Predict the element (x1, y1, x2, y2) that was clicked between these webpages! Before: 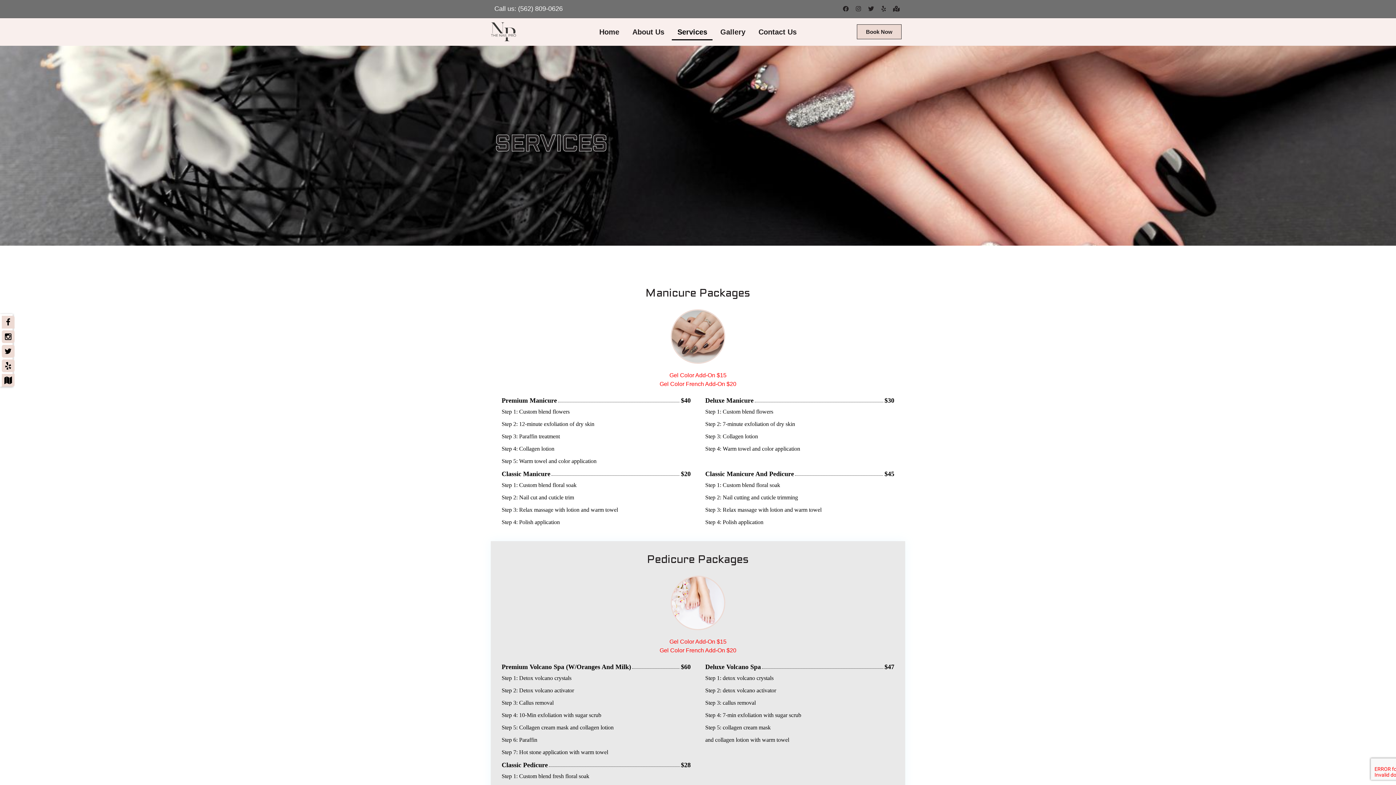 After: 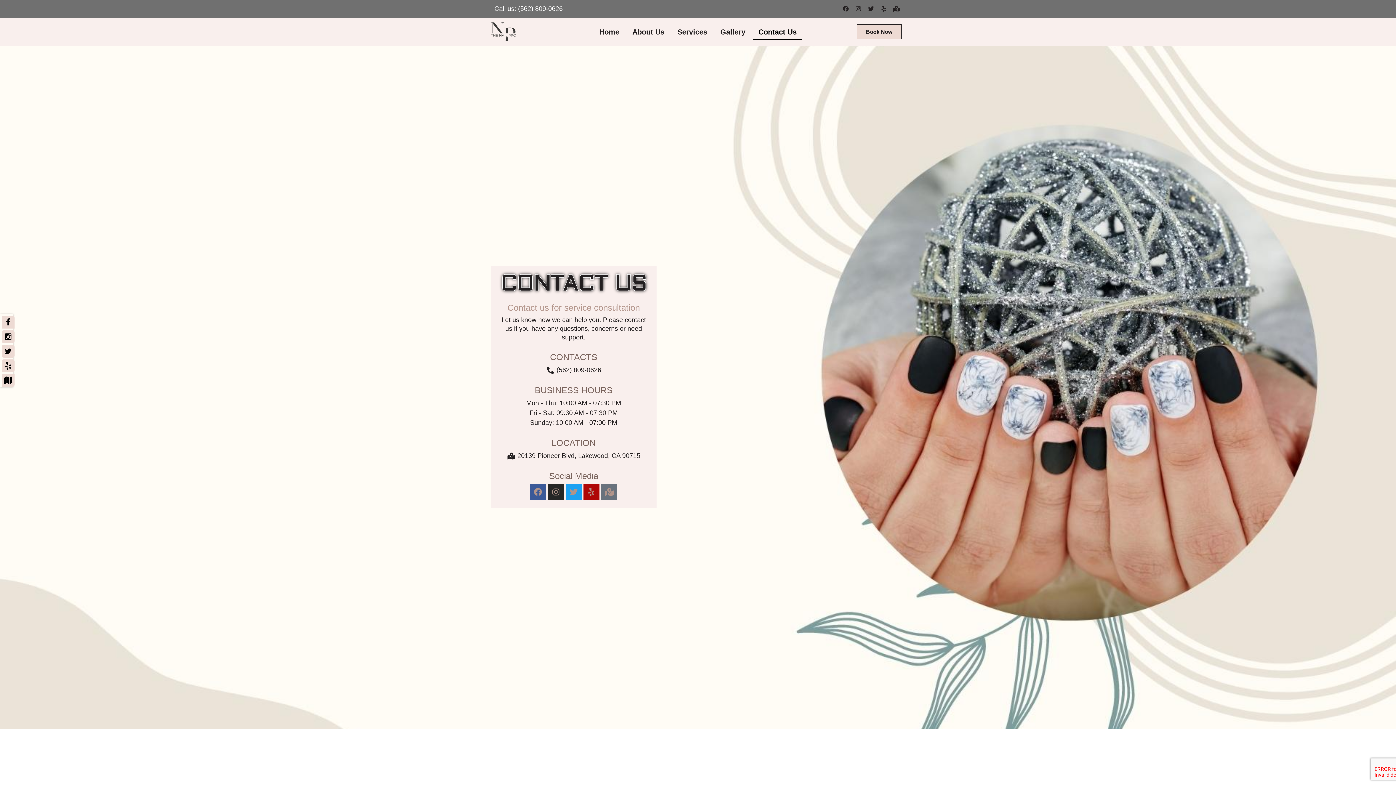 Action: bbox: (753, 23, 802, 40) label: Contact Us